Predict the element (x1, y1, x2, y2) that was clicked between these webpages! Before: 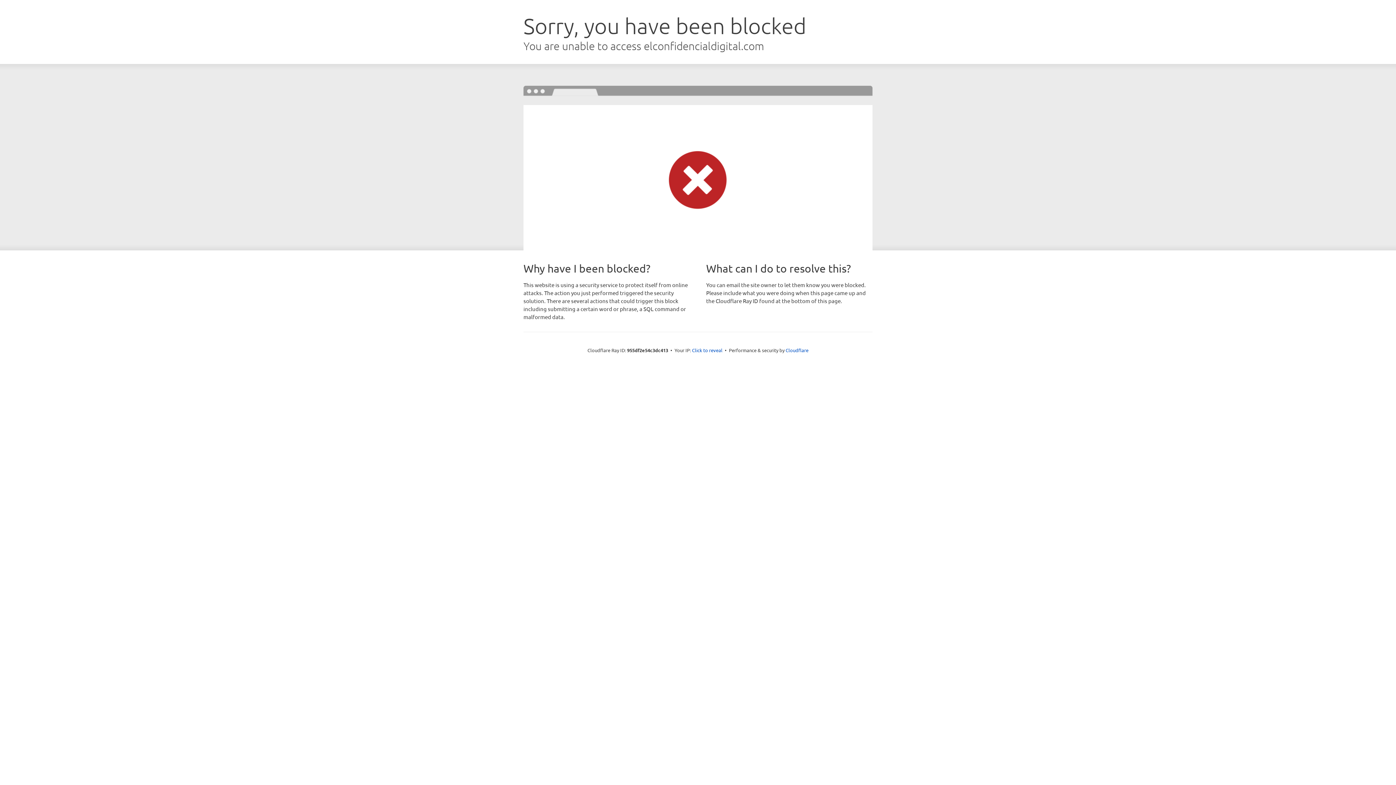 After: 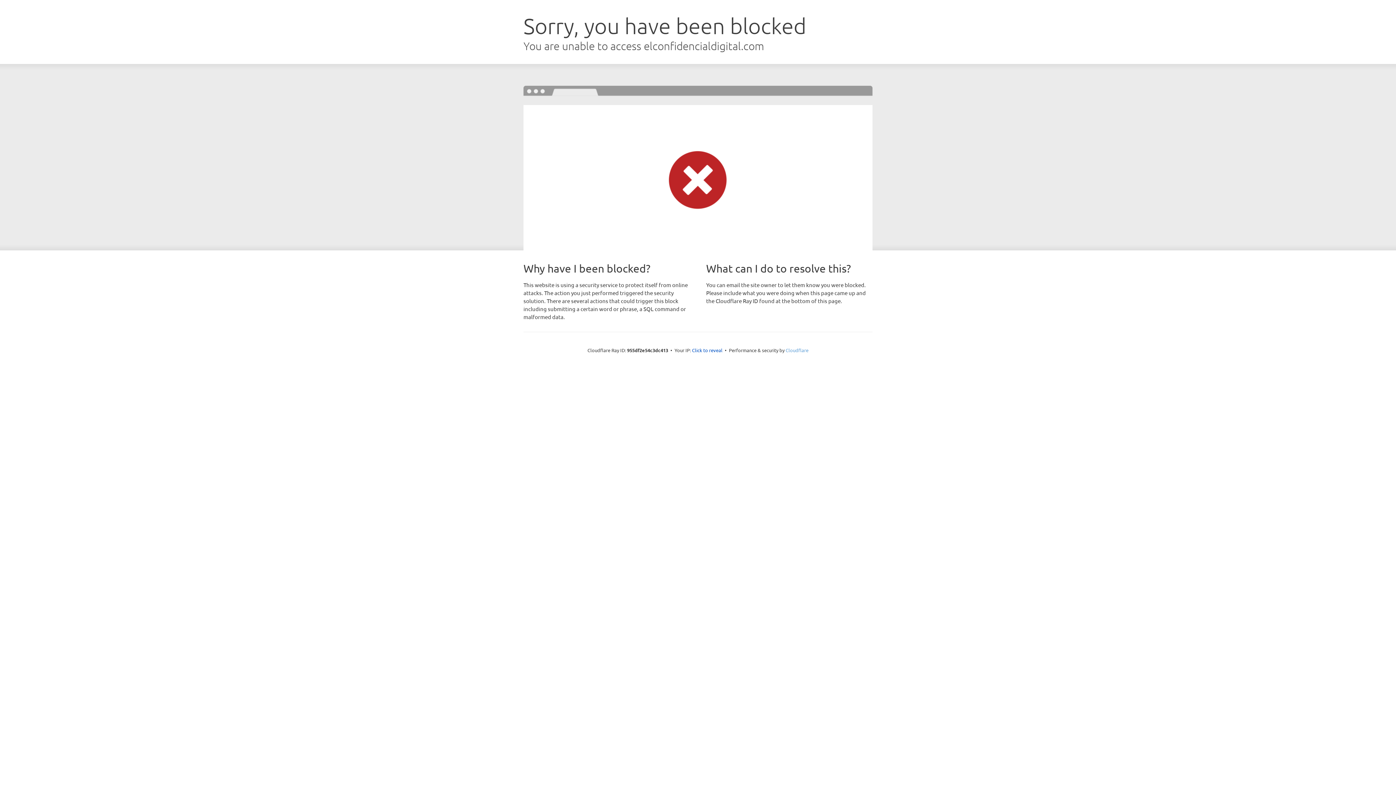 Action: label: Cloudflare bbox: (785, 347, 808, 353)